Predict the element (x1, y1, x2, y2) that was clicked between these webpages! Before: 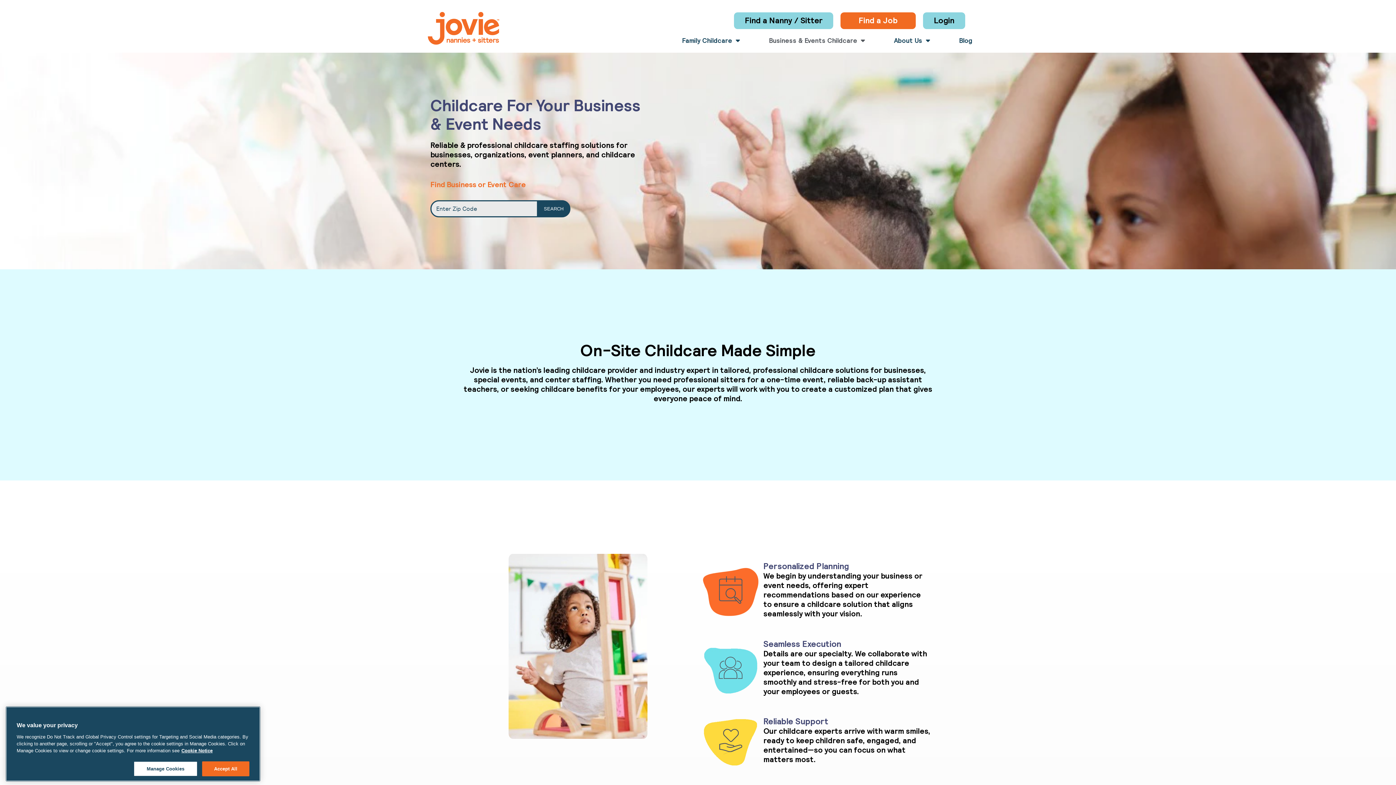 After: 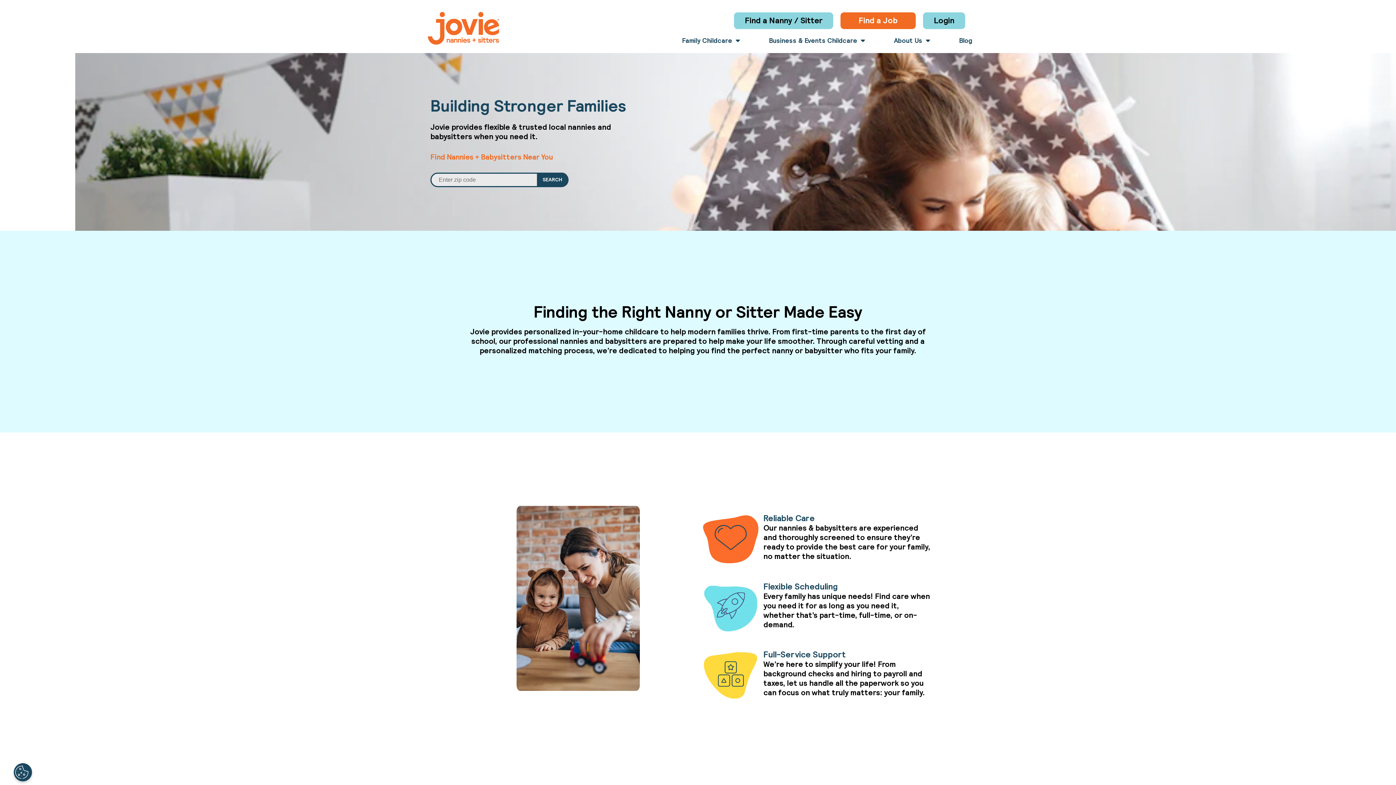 Action: label: Jovie link bbox: (427, 10, 500, 45)